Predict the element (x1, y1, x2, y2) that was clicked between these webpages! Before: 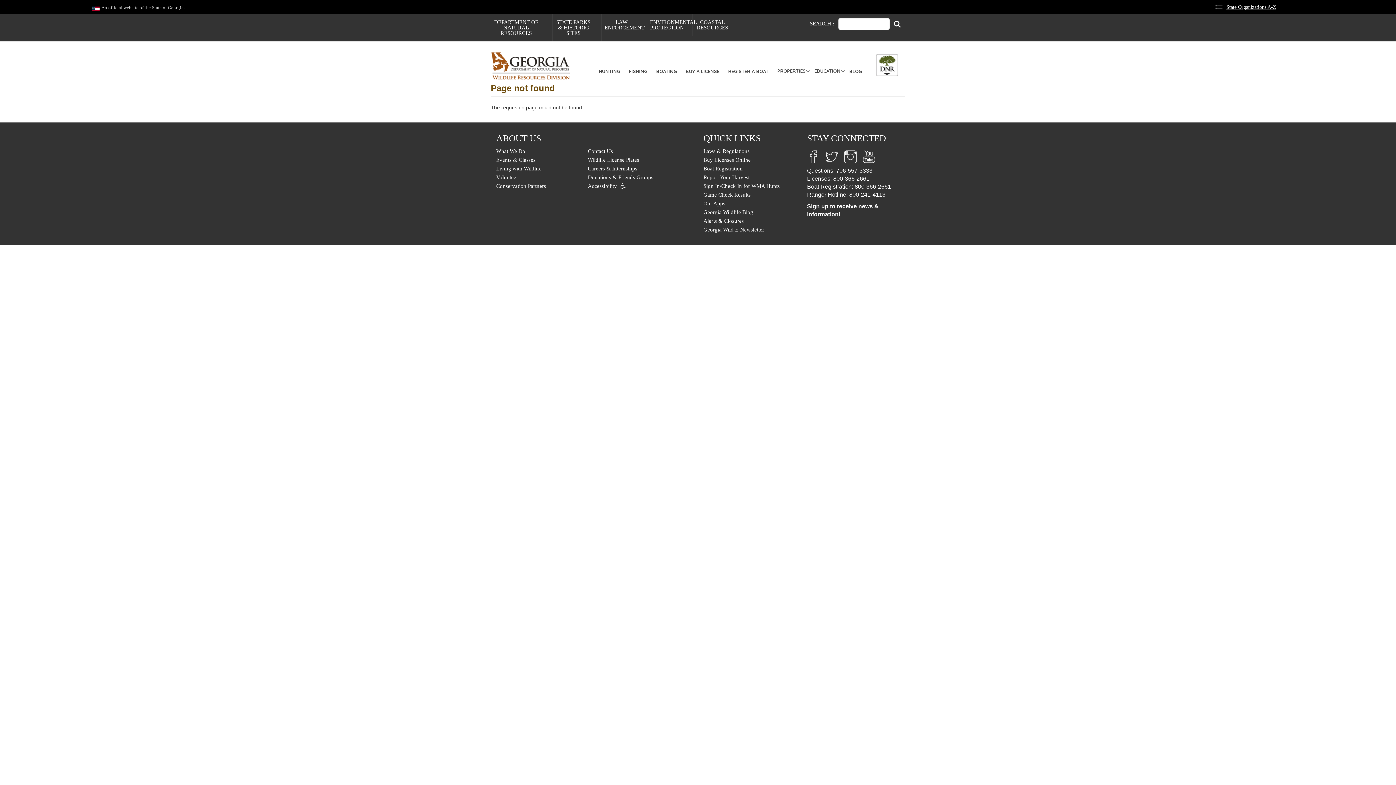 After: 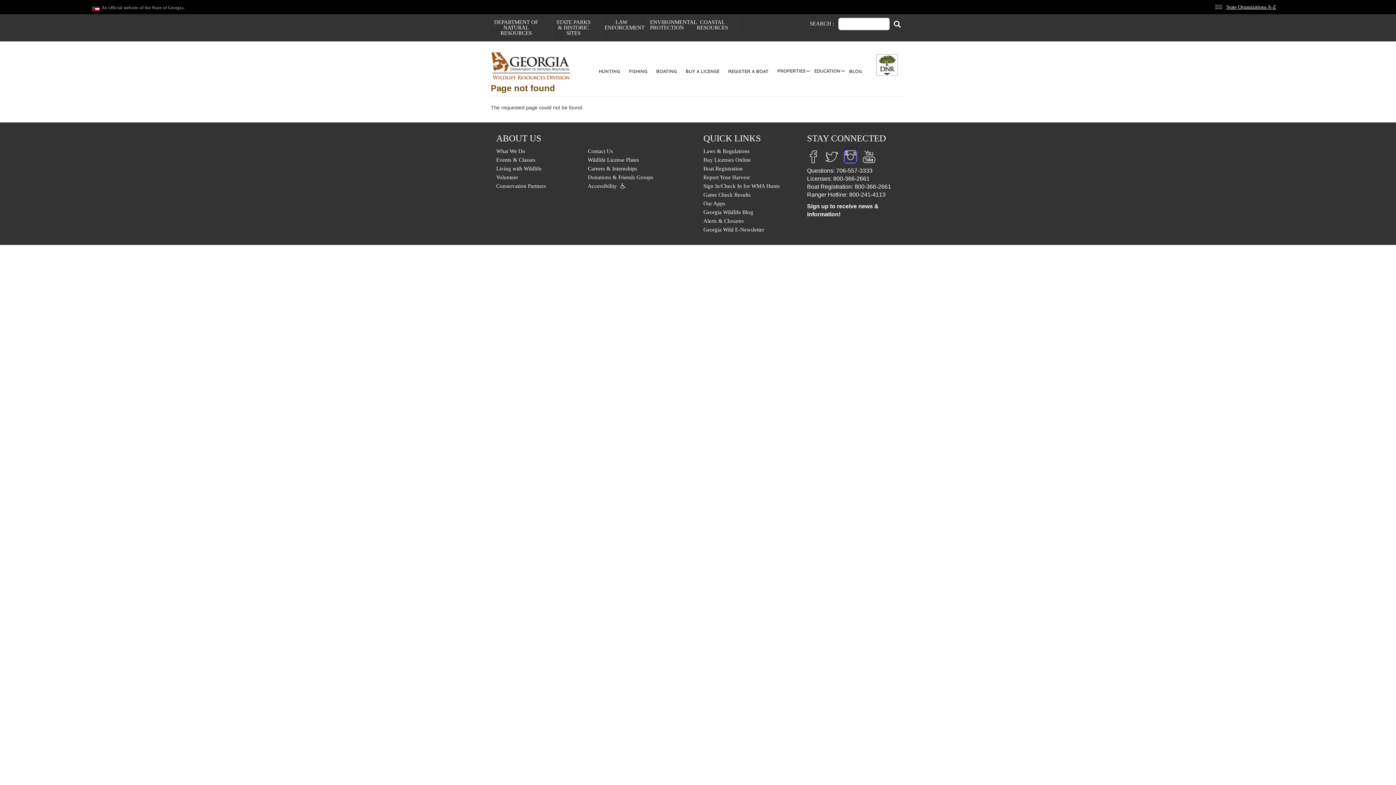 Action: bbox: (844, 151, 857, 157)